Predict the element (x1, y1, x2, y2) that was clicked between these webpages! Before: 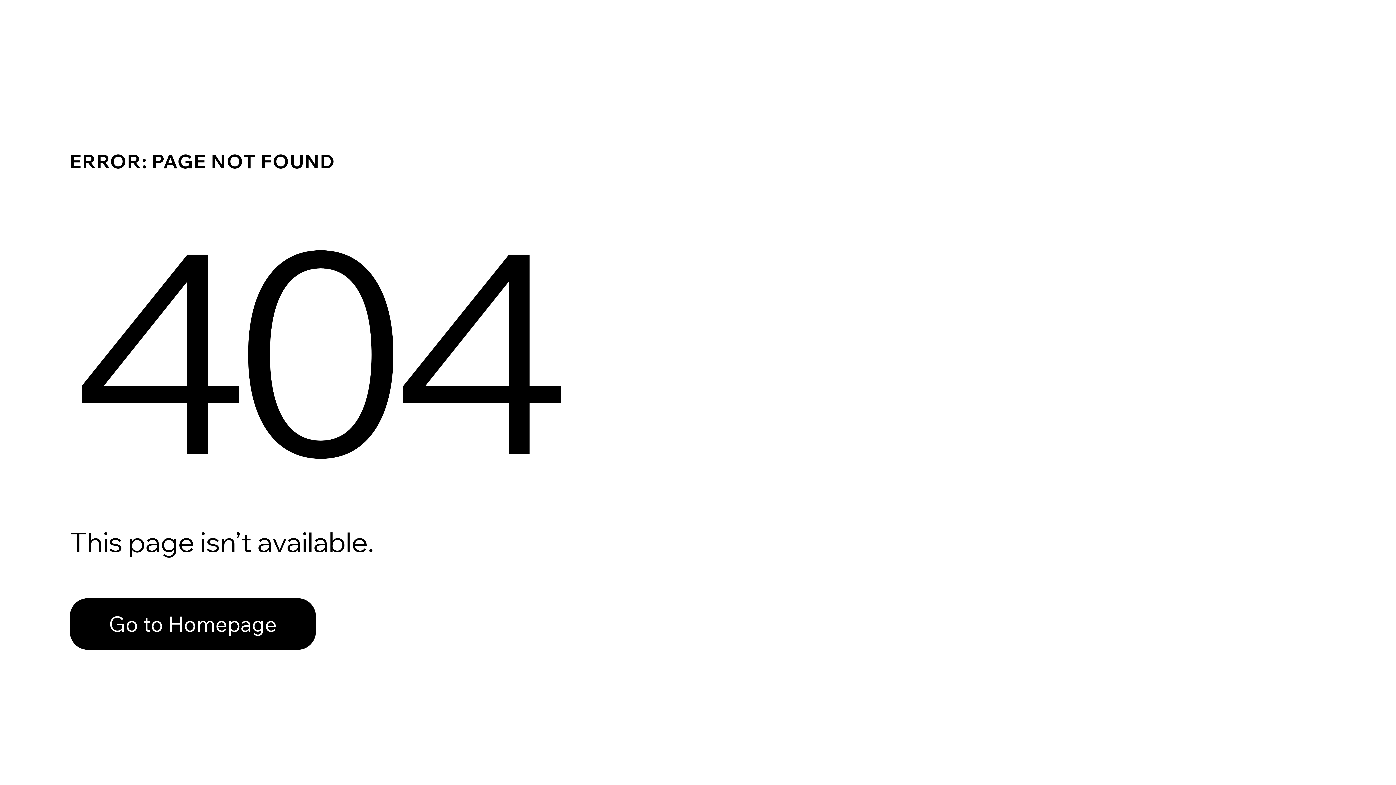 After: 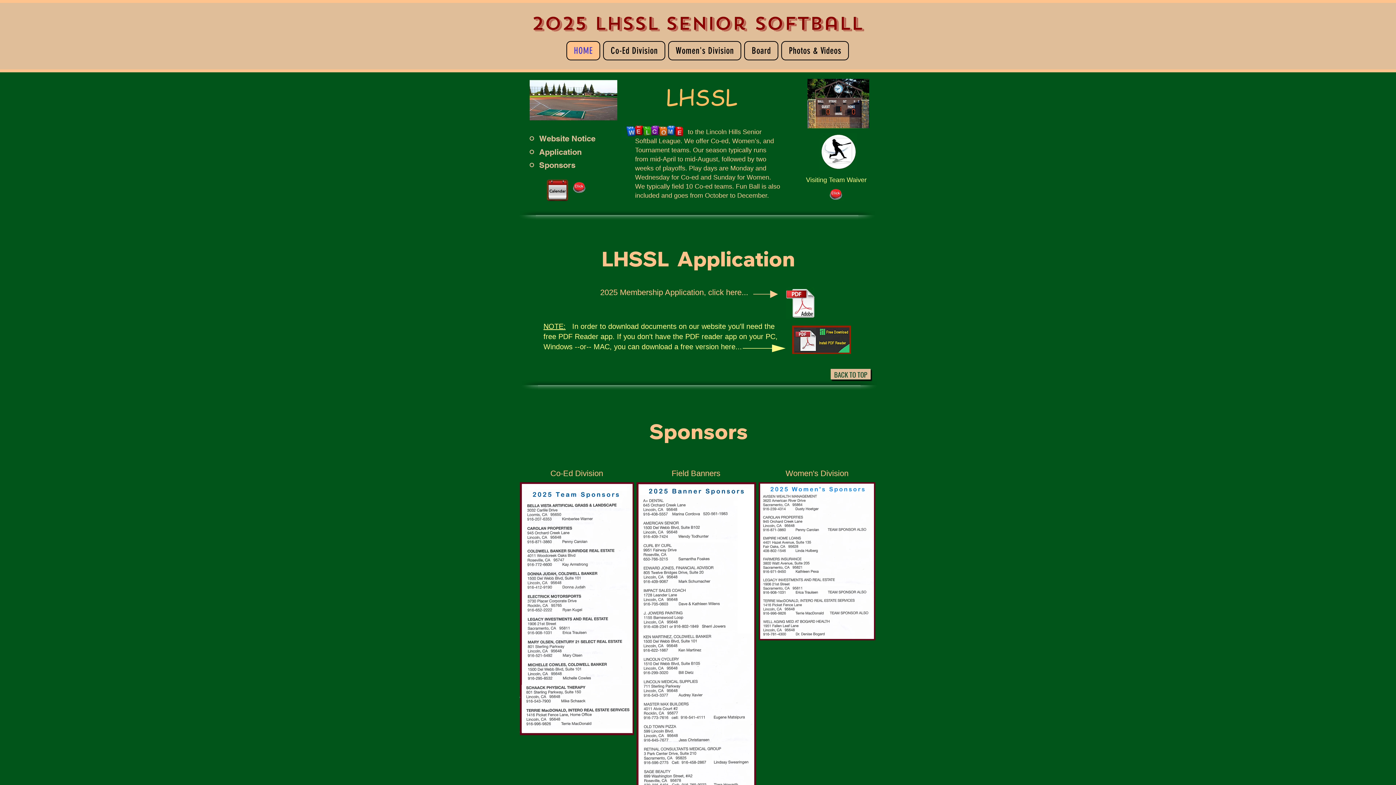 Action: bbox: (69, 582, 768, 659) label: Go to Homepage